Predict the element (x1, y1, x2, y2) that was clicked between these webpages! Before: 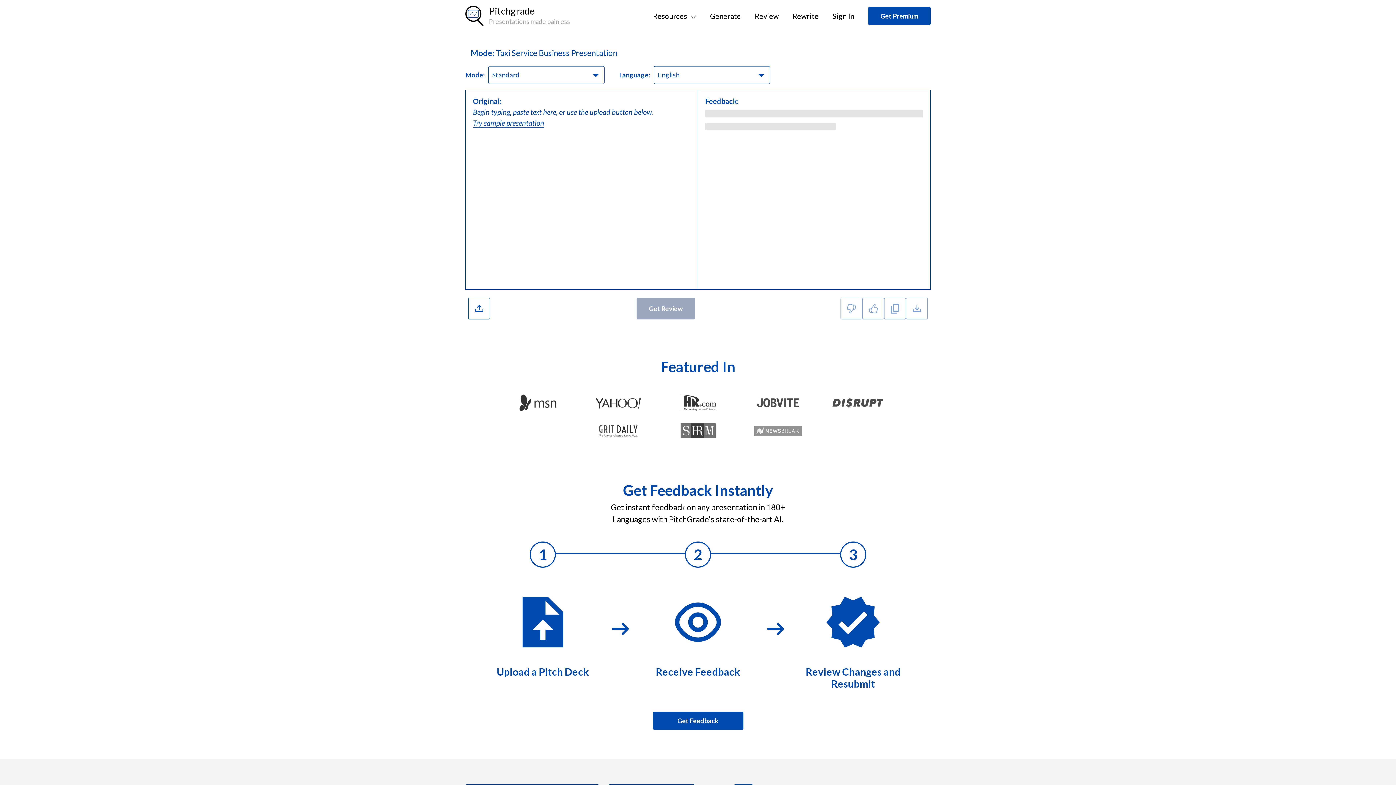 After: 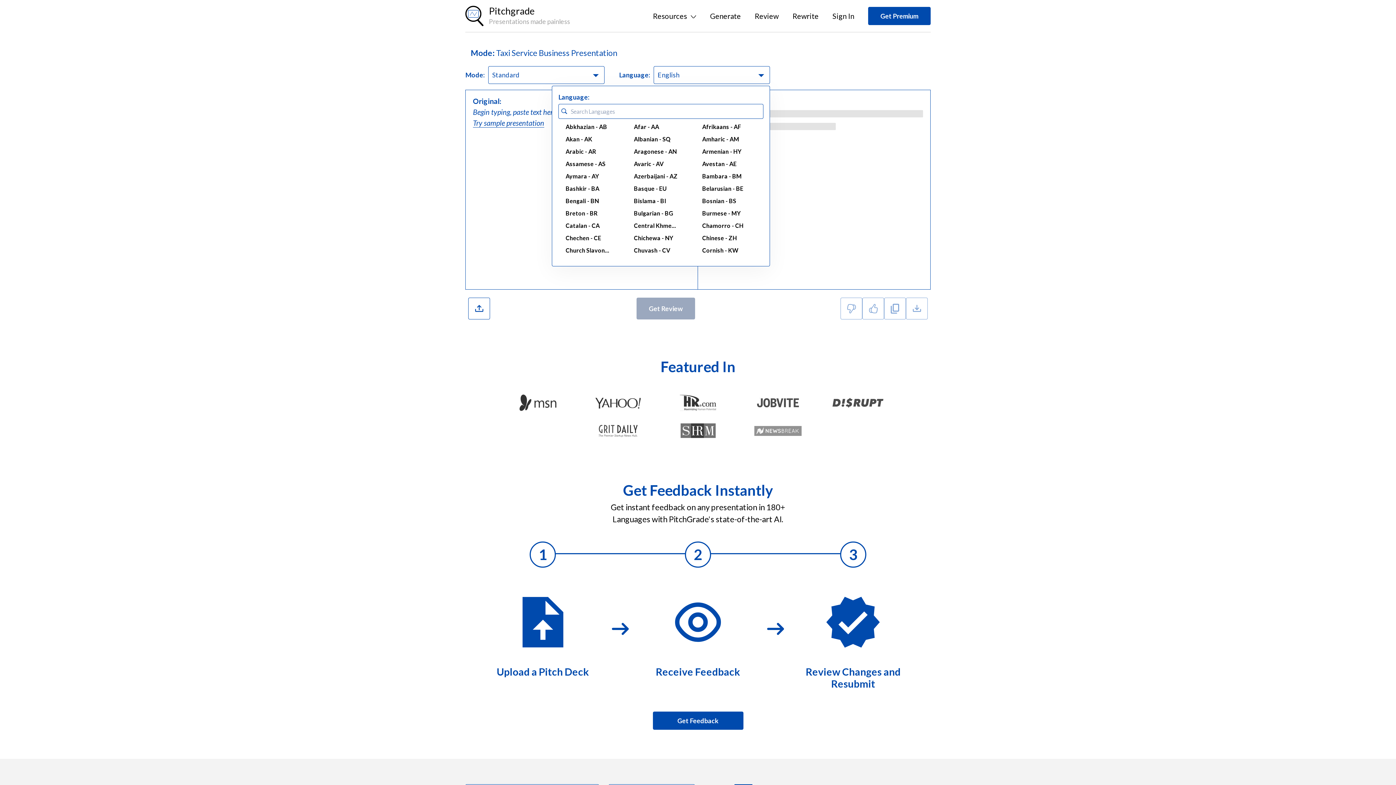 Action: bbox: (653, 66, 770, 84) label: English